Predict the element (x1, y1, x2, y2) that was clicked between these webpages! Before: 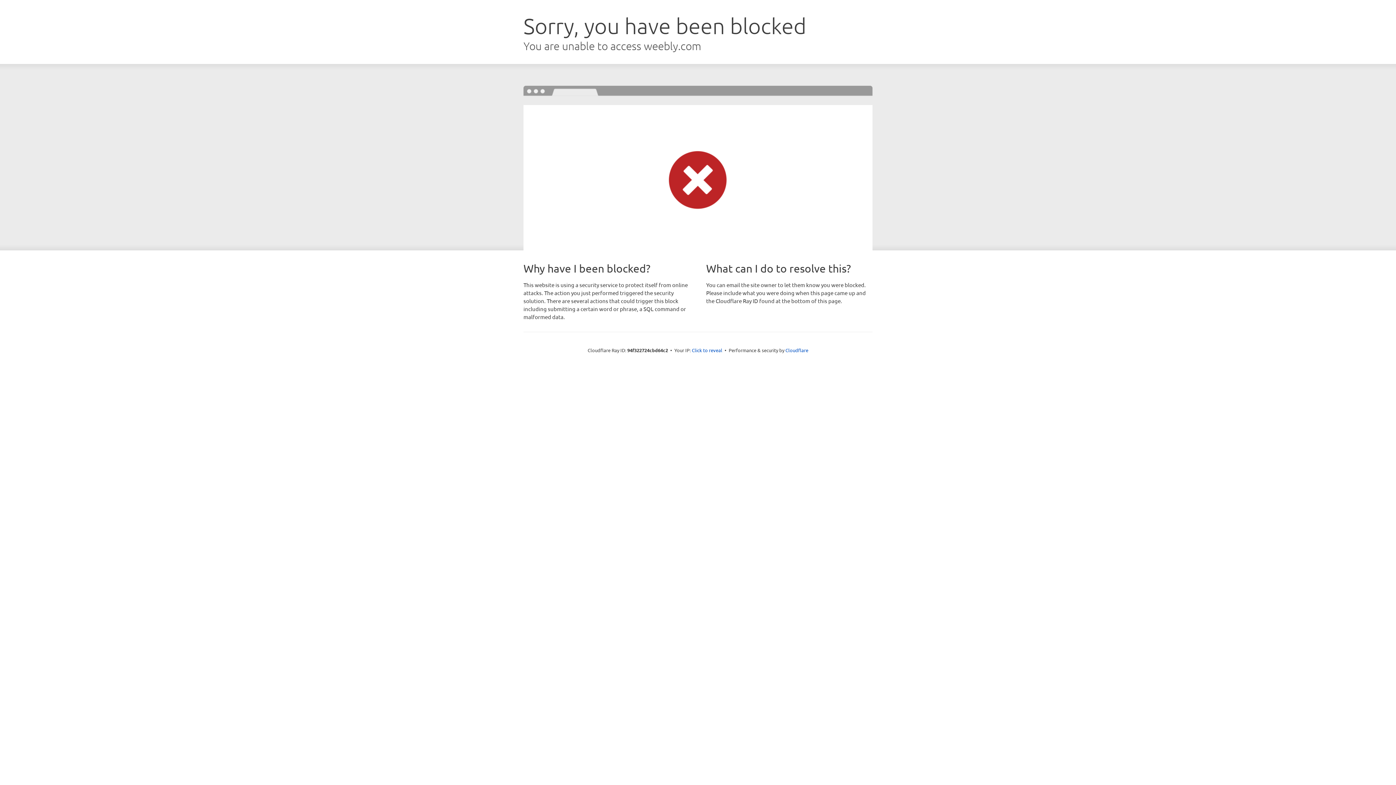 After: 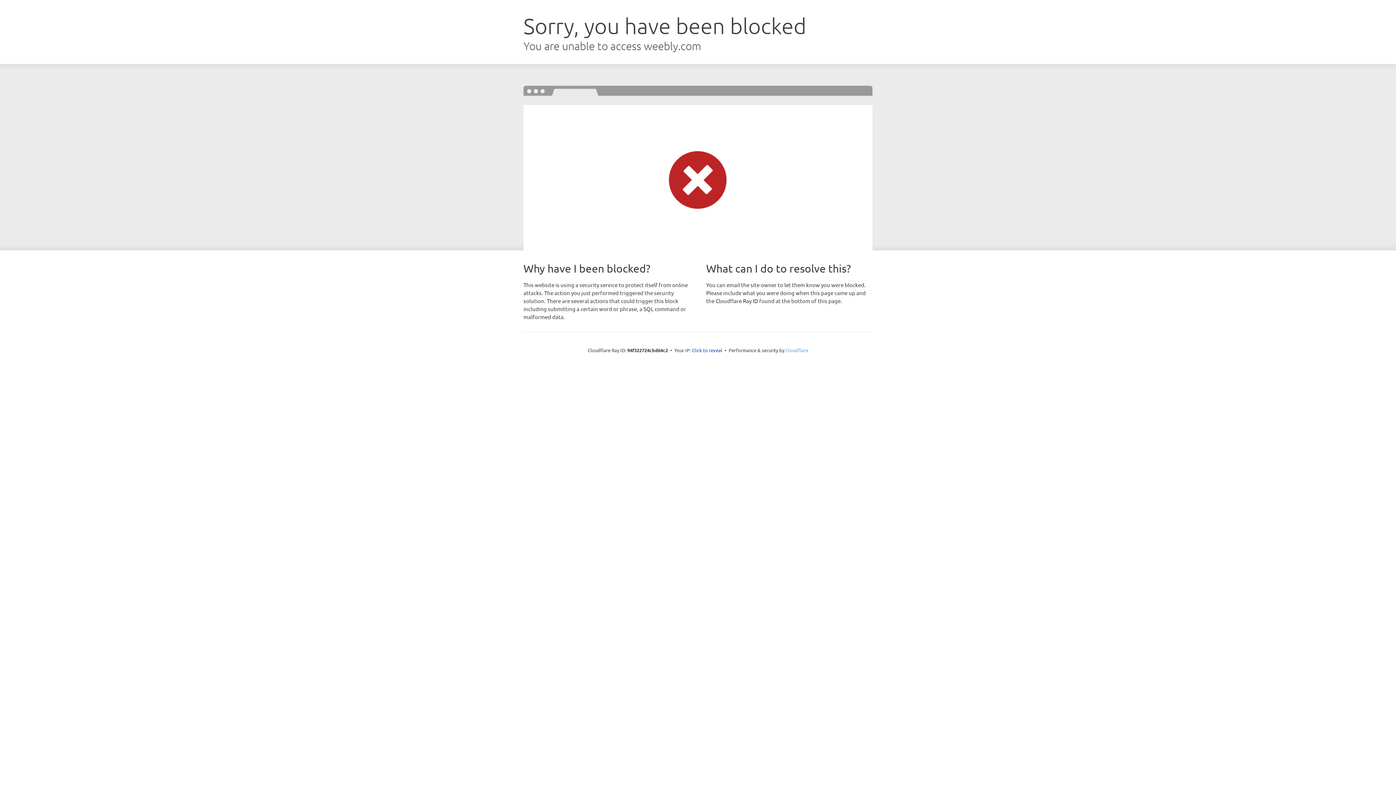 Action: bbox: (785, 347, 808, 353) label: Cloudflare